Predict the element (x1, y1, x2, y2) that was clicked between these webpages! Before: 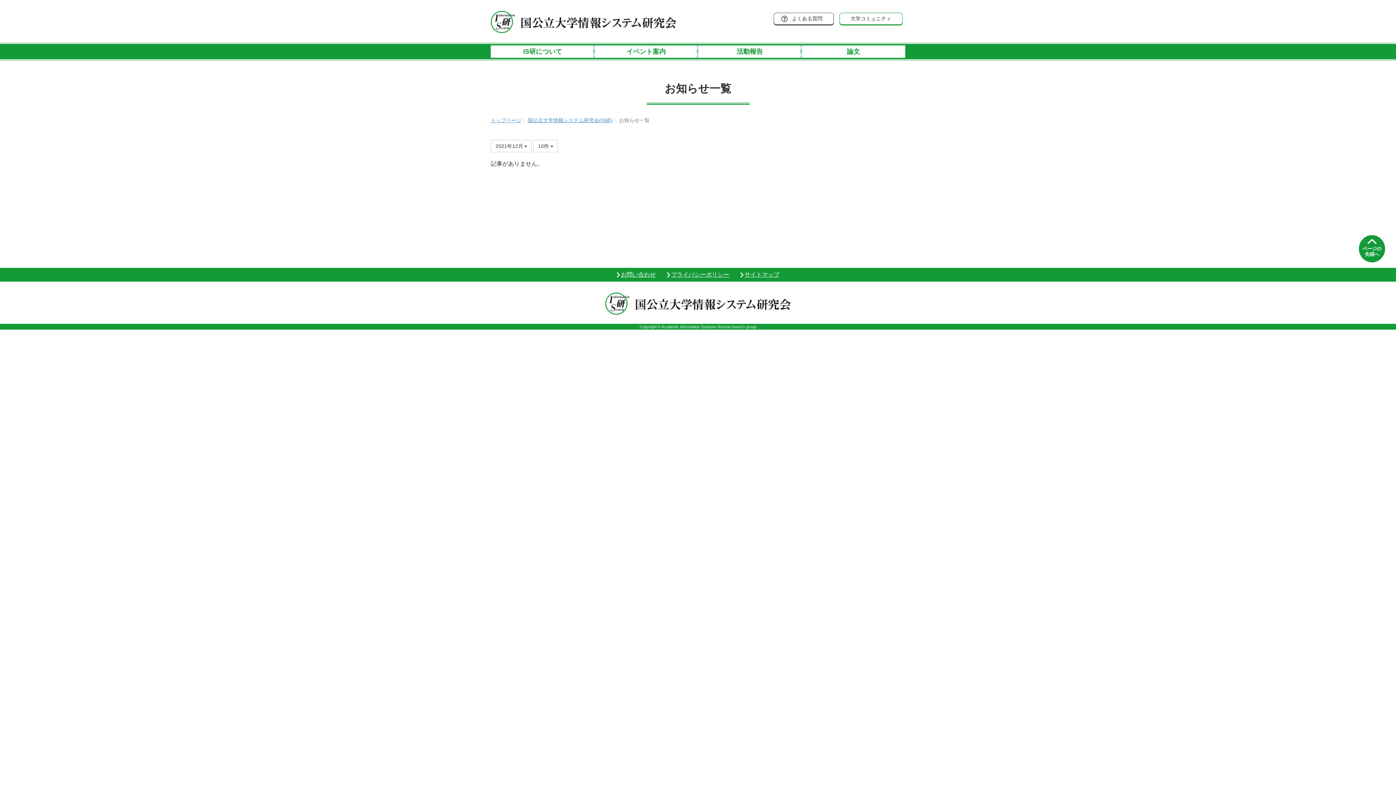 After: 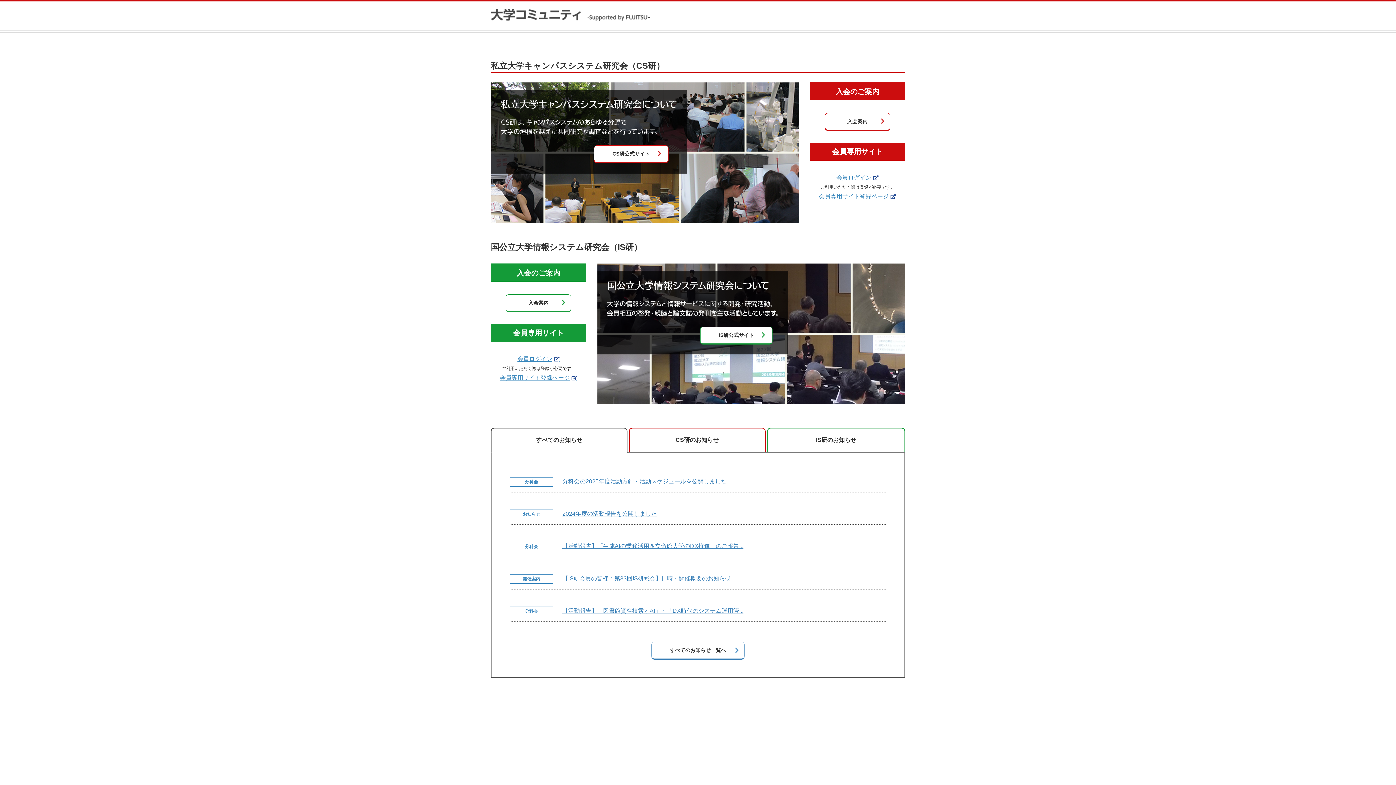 Action: label: トップページ bbox: (490, 117, 521, 123)